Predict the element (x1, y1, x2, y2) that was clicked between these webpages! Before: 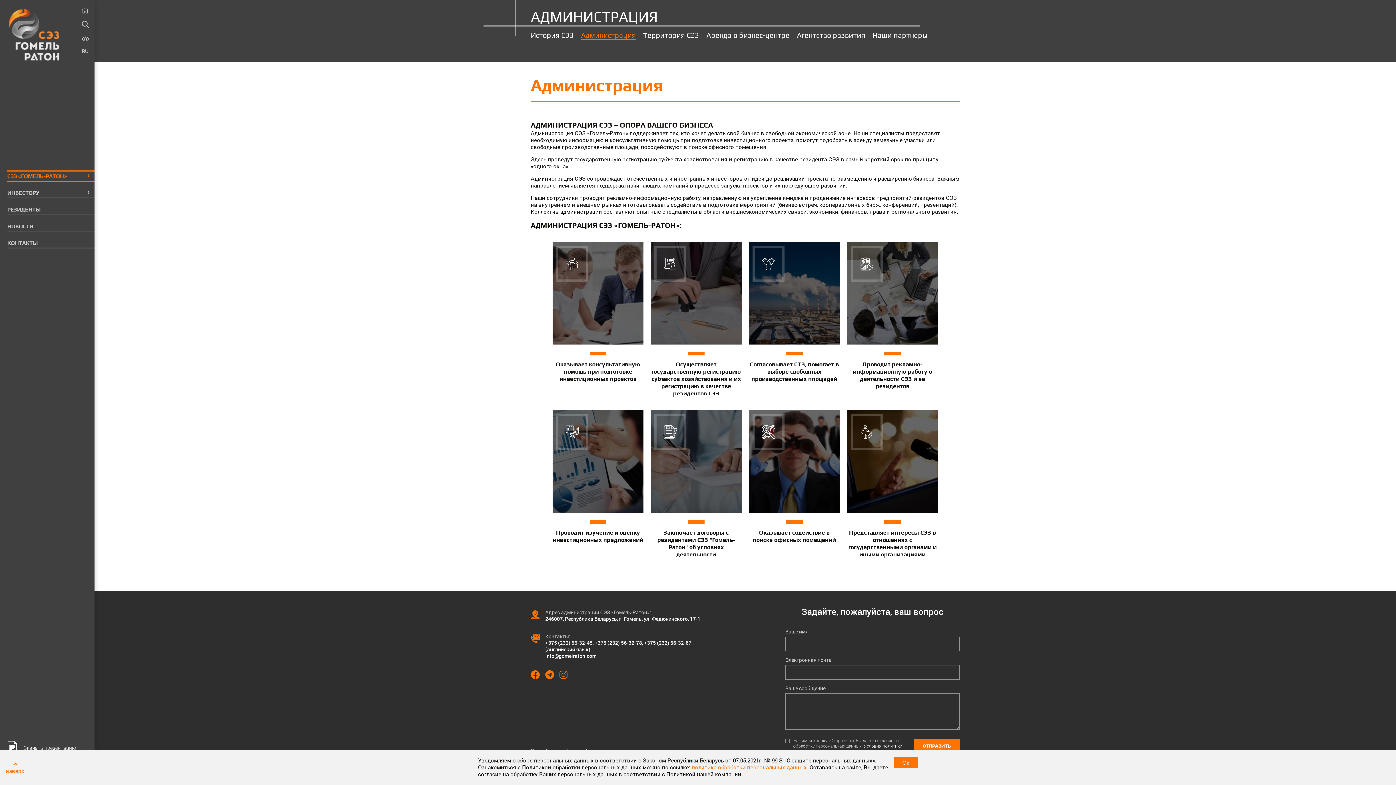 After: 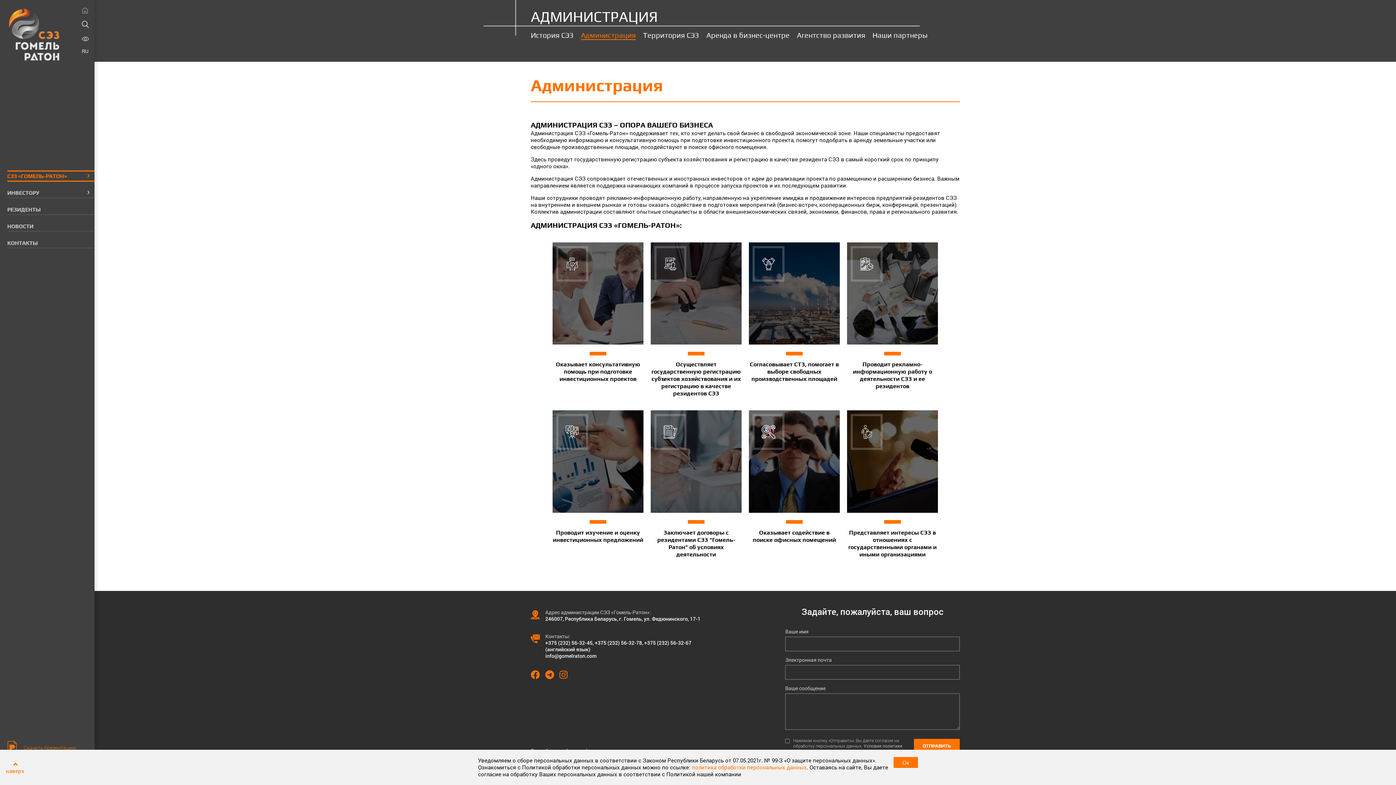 Action: label: Скачать презентацию bbox: (7, 739, 94, 757)